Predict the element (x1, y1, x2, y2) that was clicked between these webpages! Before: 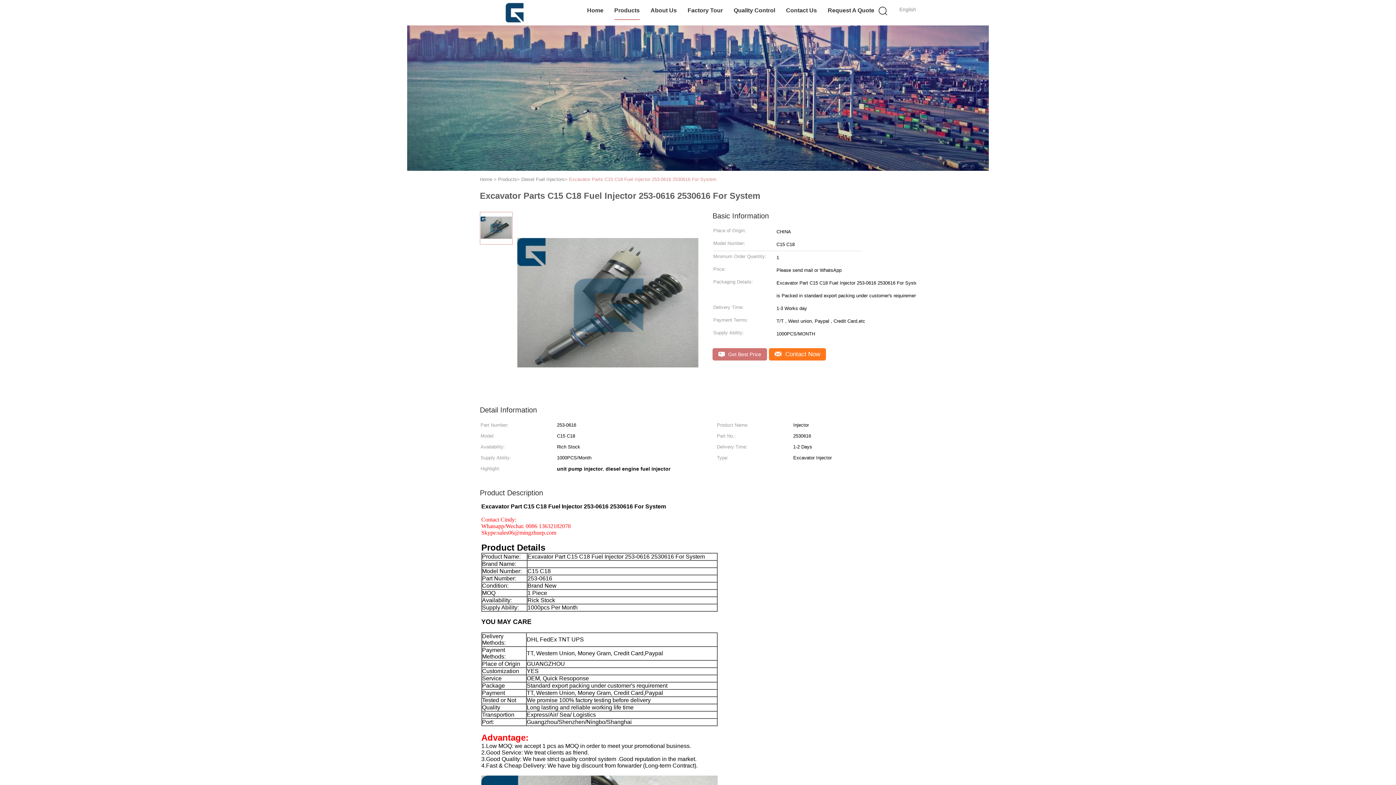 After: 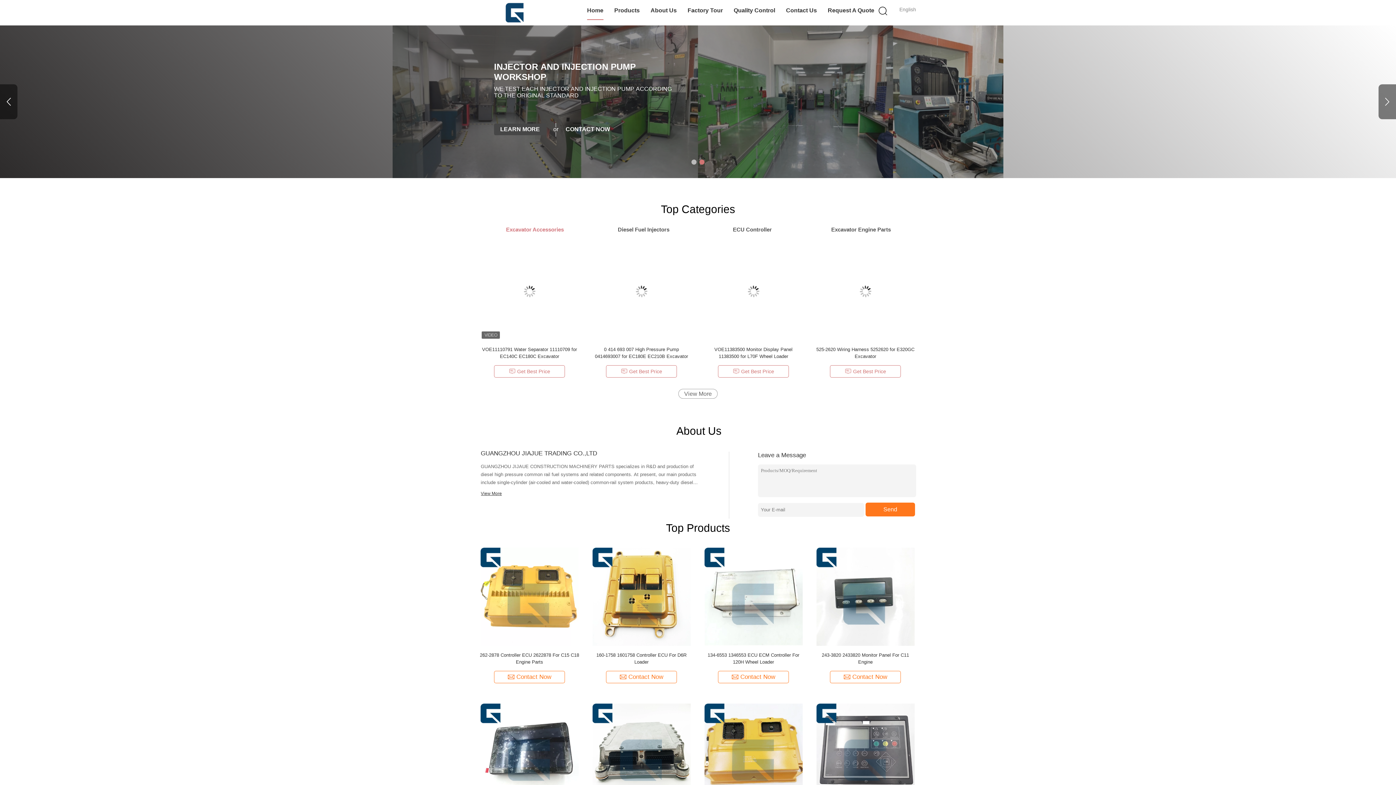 Action: bbox: (480, 176, 492, 182) label: Home